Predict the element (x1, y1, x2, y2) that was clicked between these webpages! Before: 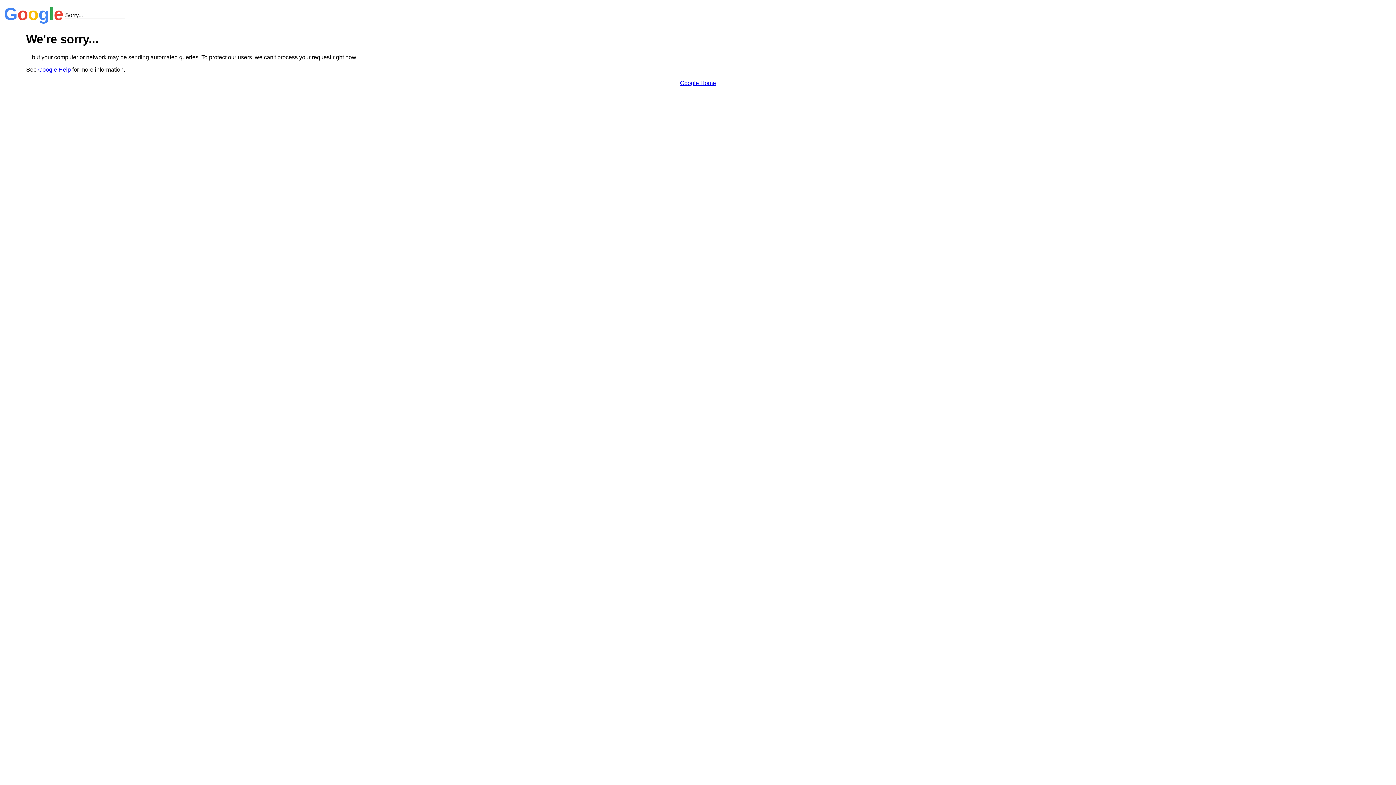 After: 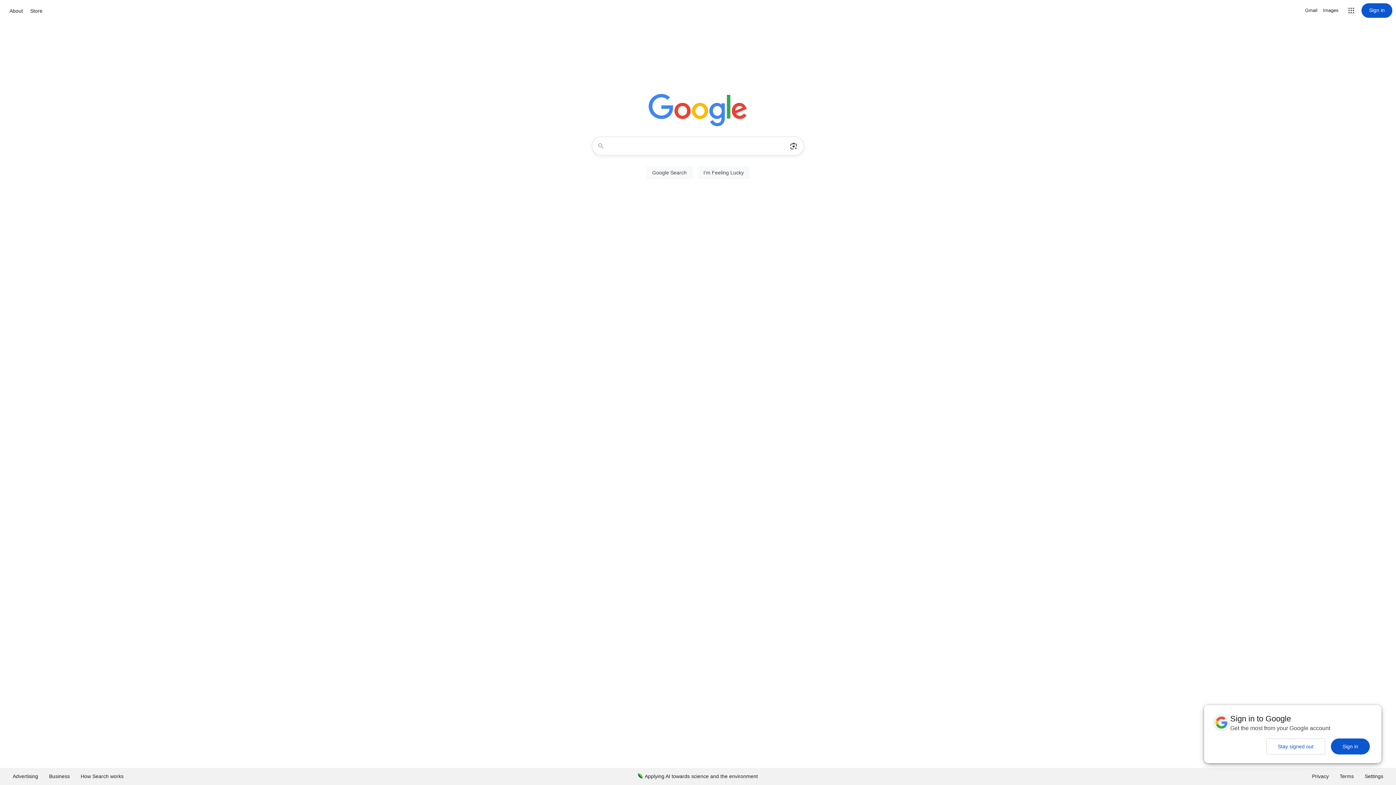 Action: label: Google Home bbox: (680, 79, 716, 86)